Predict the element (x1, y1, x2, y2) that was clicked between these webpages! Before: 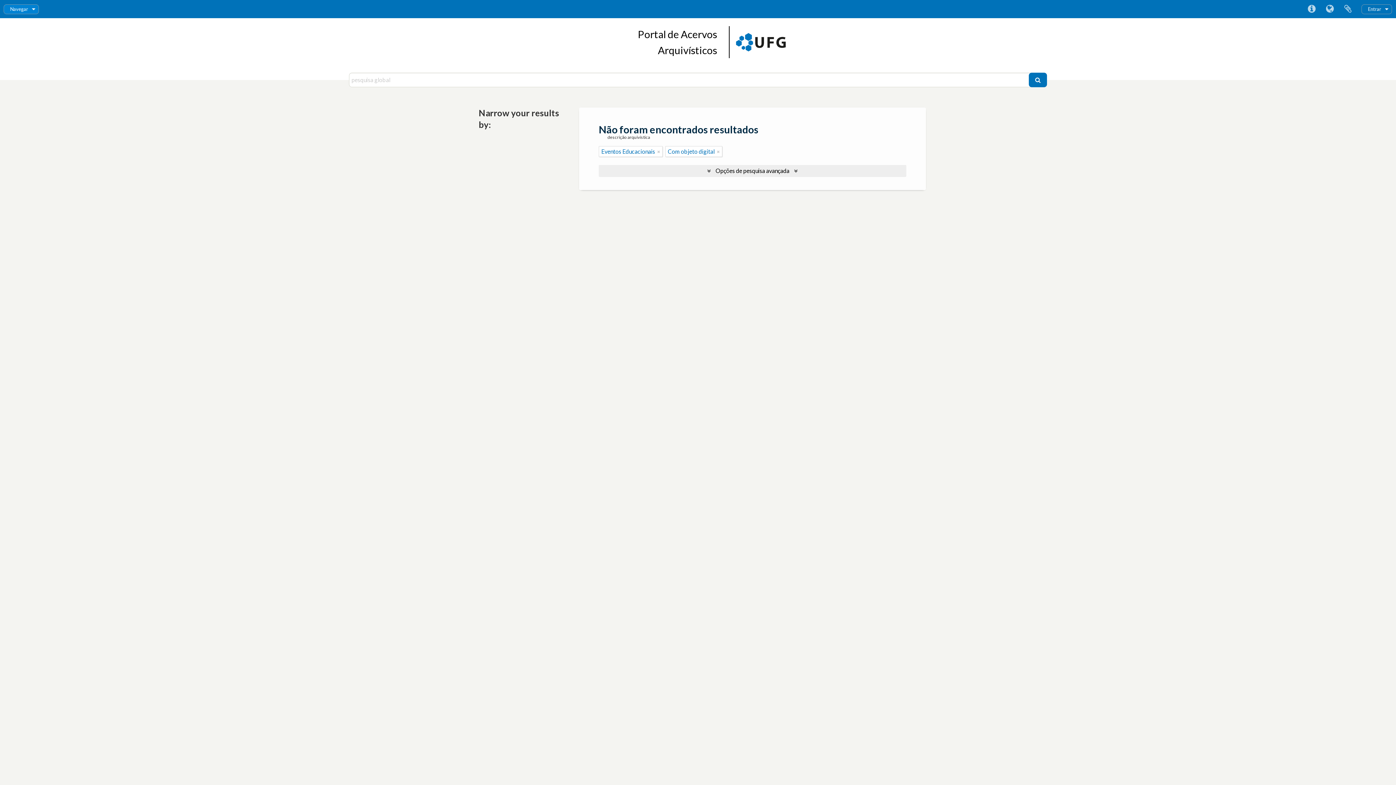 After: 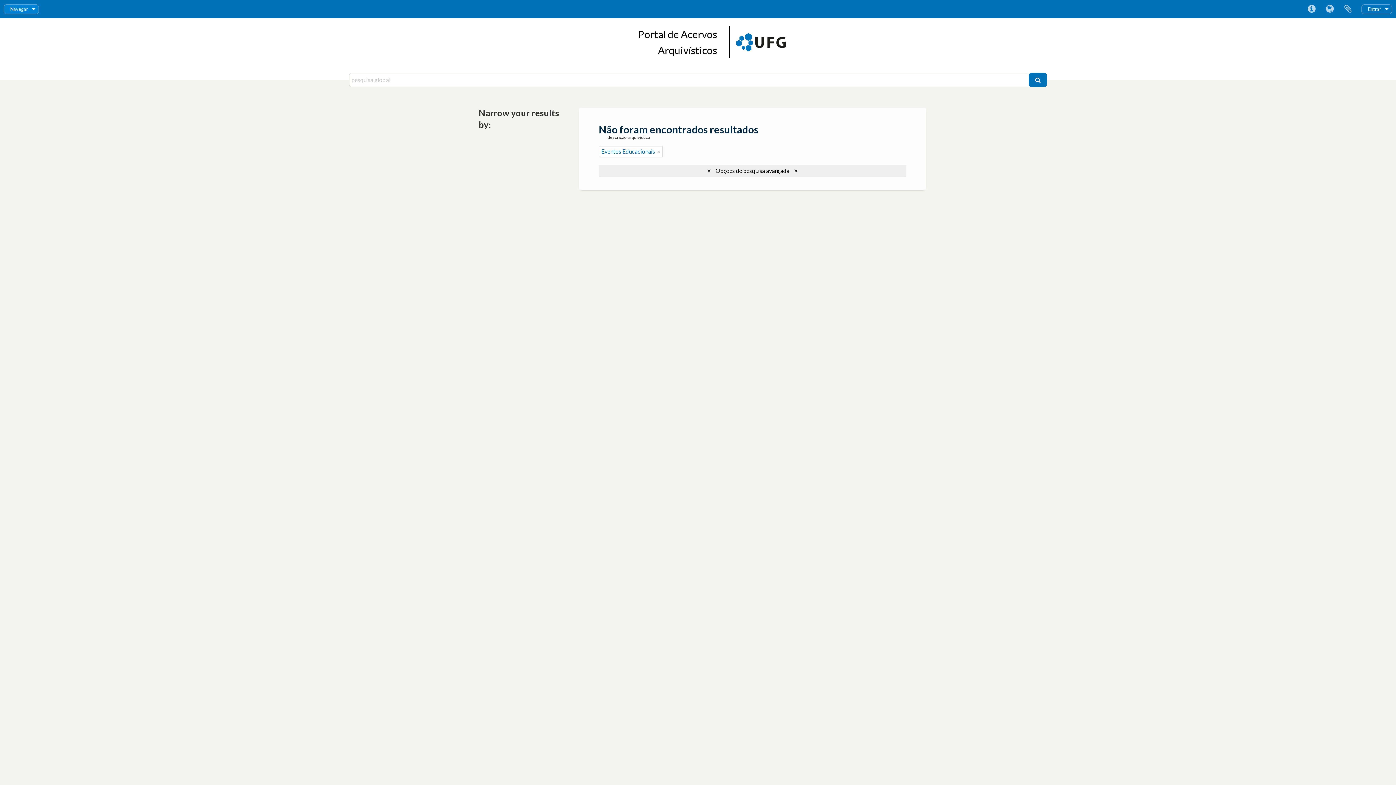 Action: bbox: (717, 147, 720, 155) label: Remove filter